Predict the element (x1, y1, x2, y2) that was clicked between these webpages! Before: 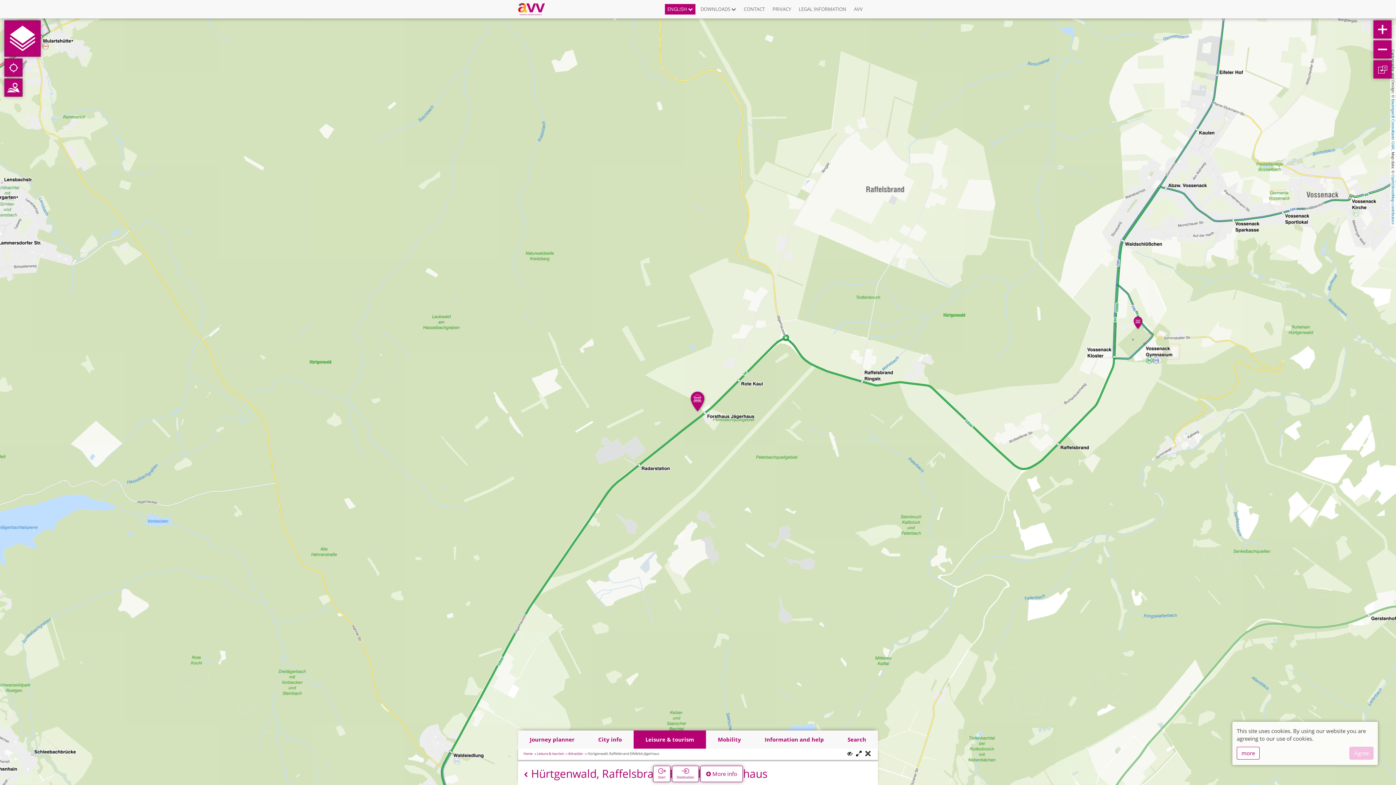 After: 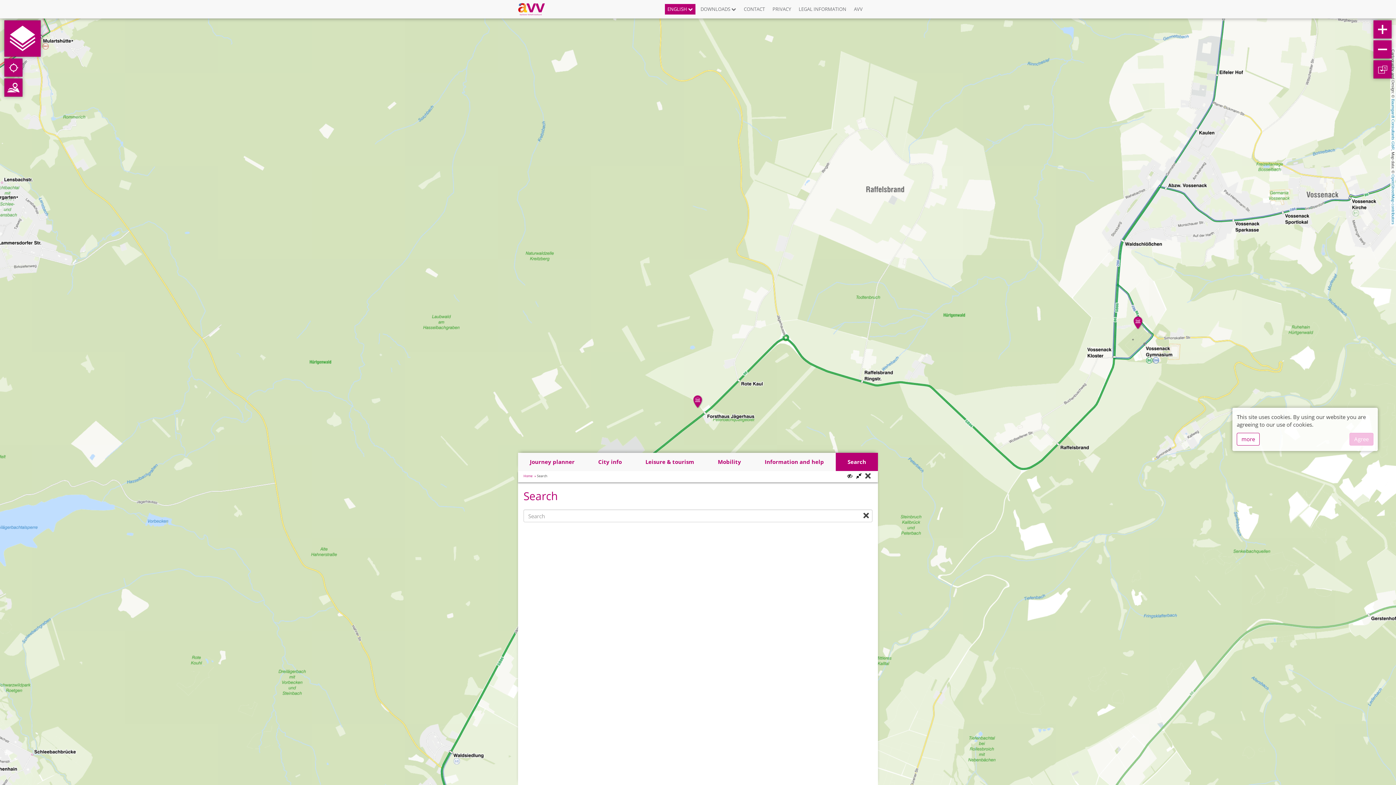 Action: label: Search bbox: (836, 730, 878, 749)